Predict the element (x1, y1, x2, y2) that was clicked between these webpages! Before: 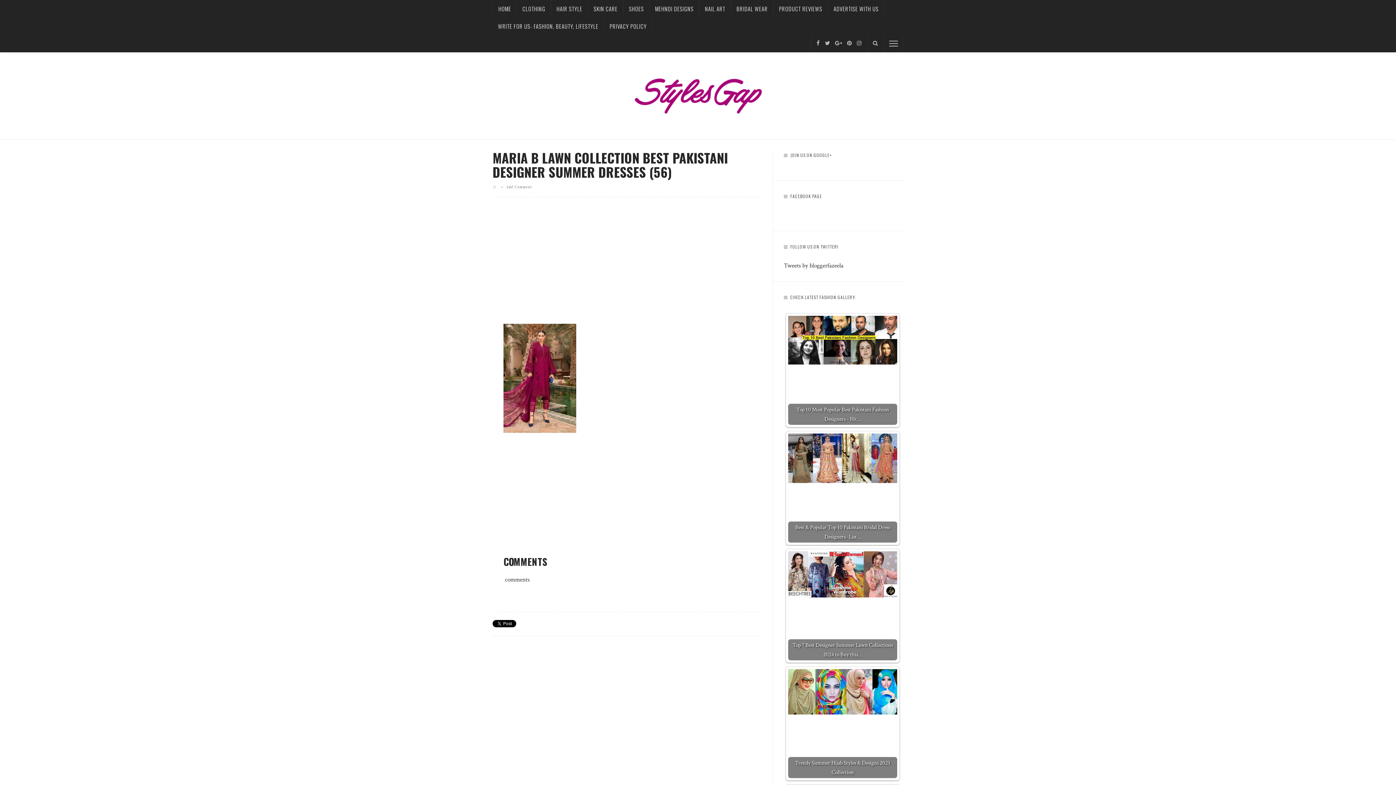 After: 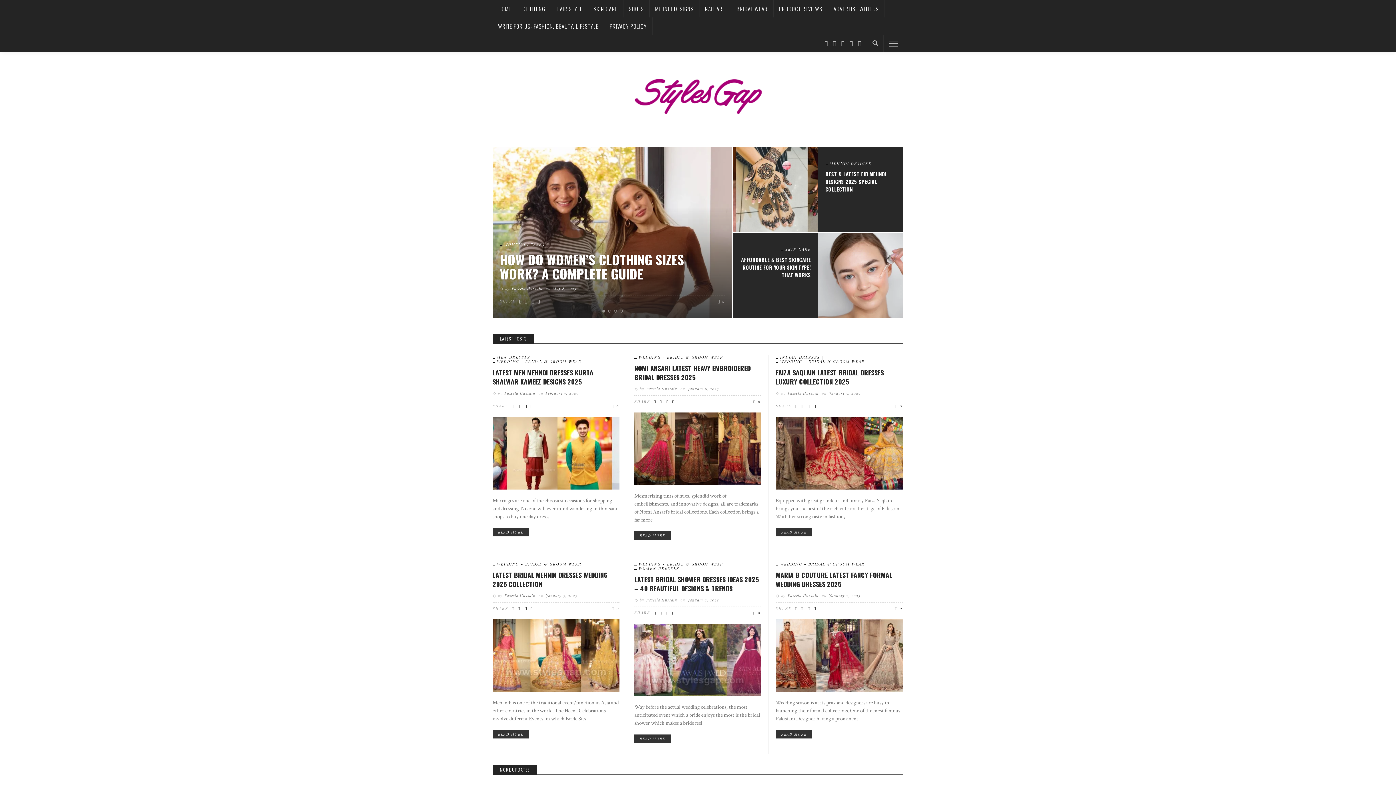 Action: bbox: (628, 89, 768, 97)